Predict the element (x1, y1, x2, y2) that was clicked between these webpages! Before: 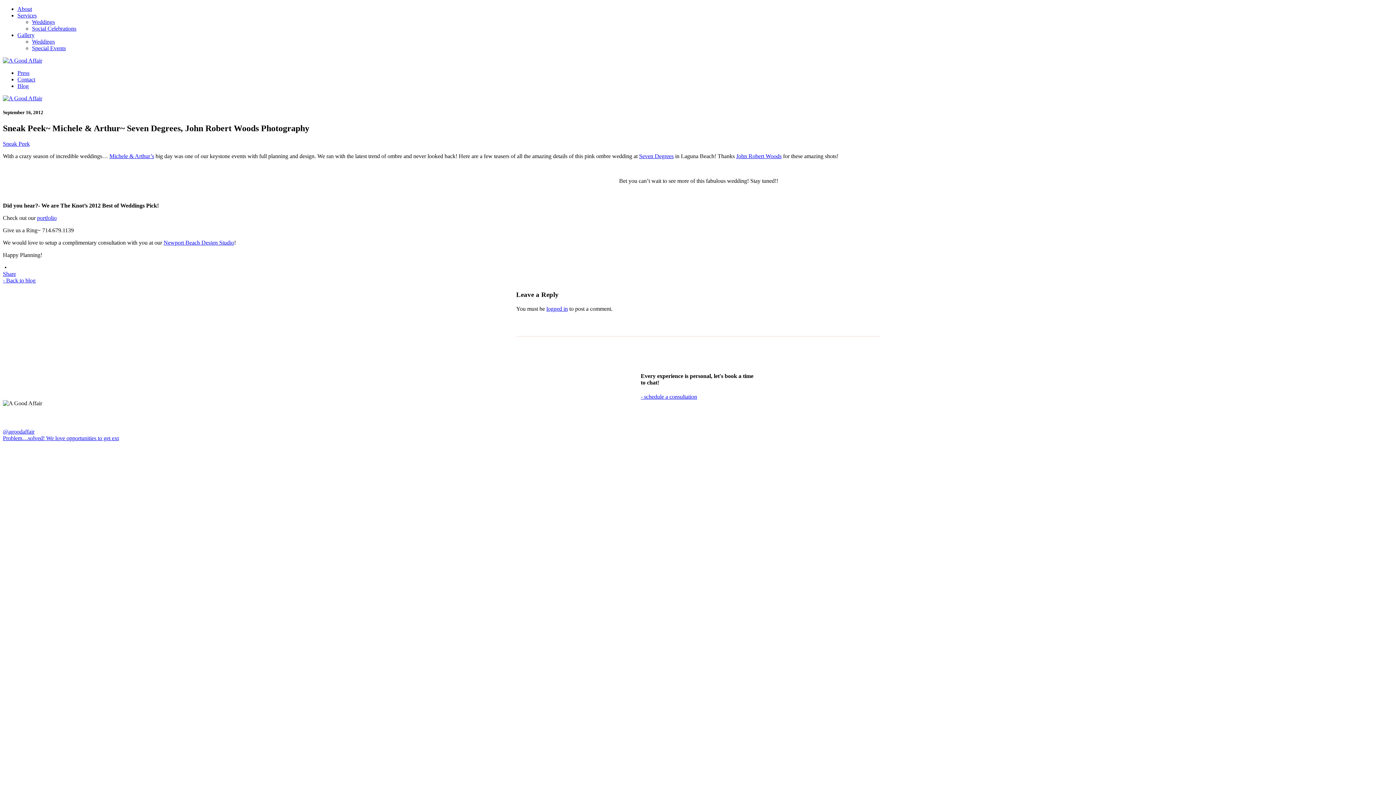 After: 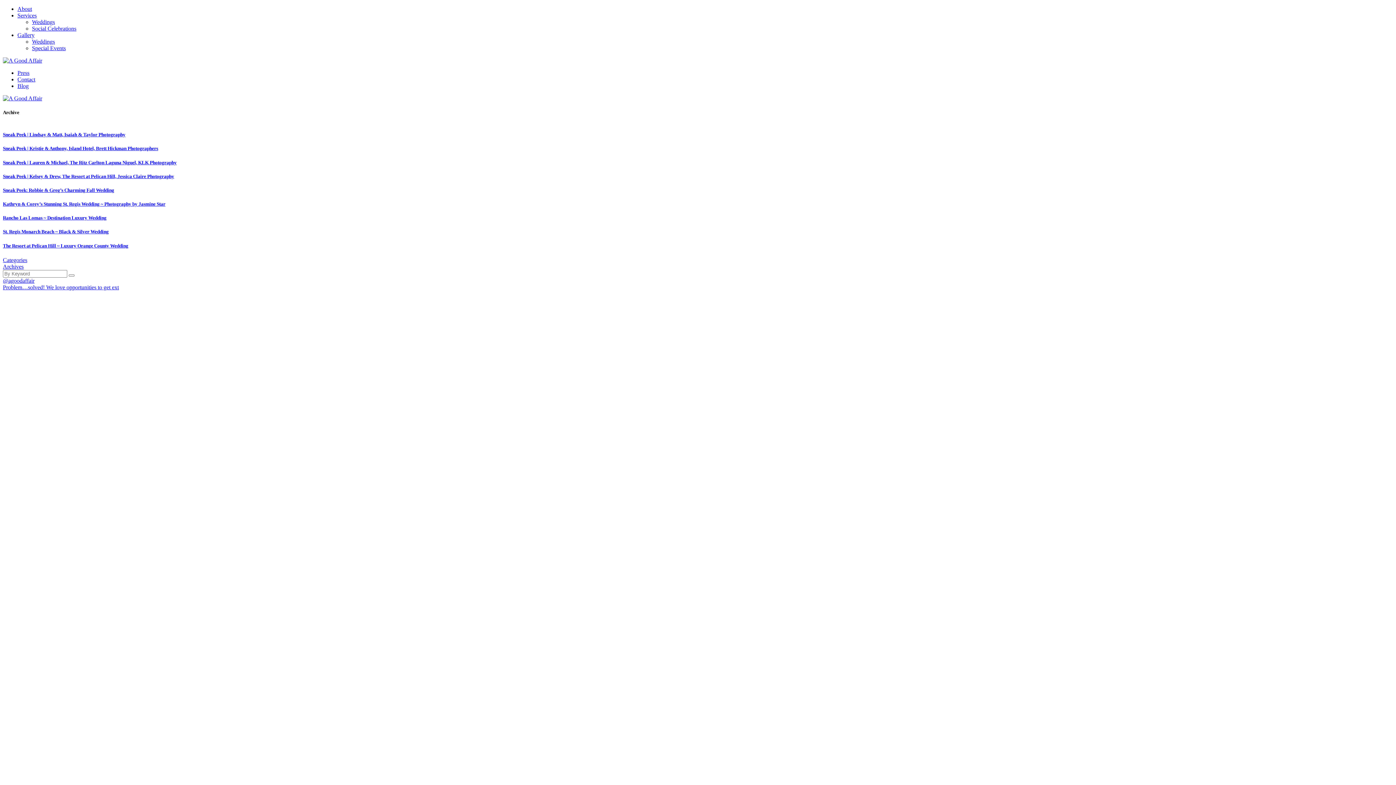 Action: label: Sneak Peek bbox: (2, 140, 29, 147)